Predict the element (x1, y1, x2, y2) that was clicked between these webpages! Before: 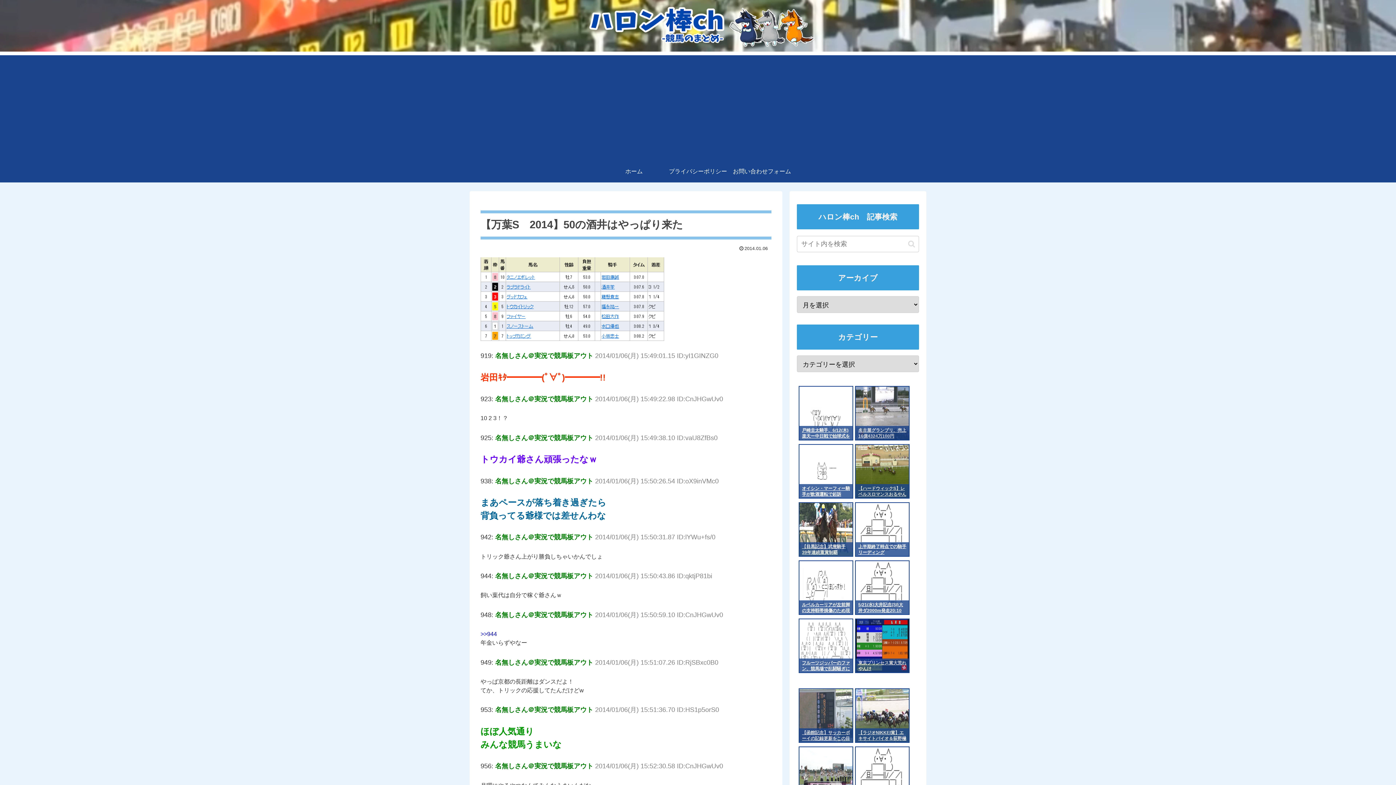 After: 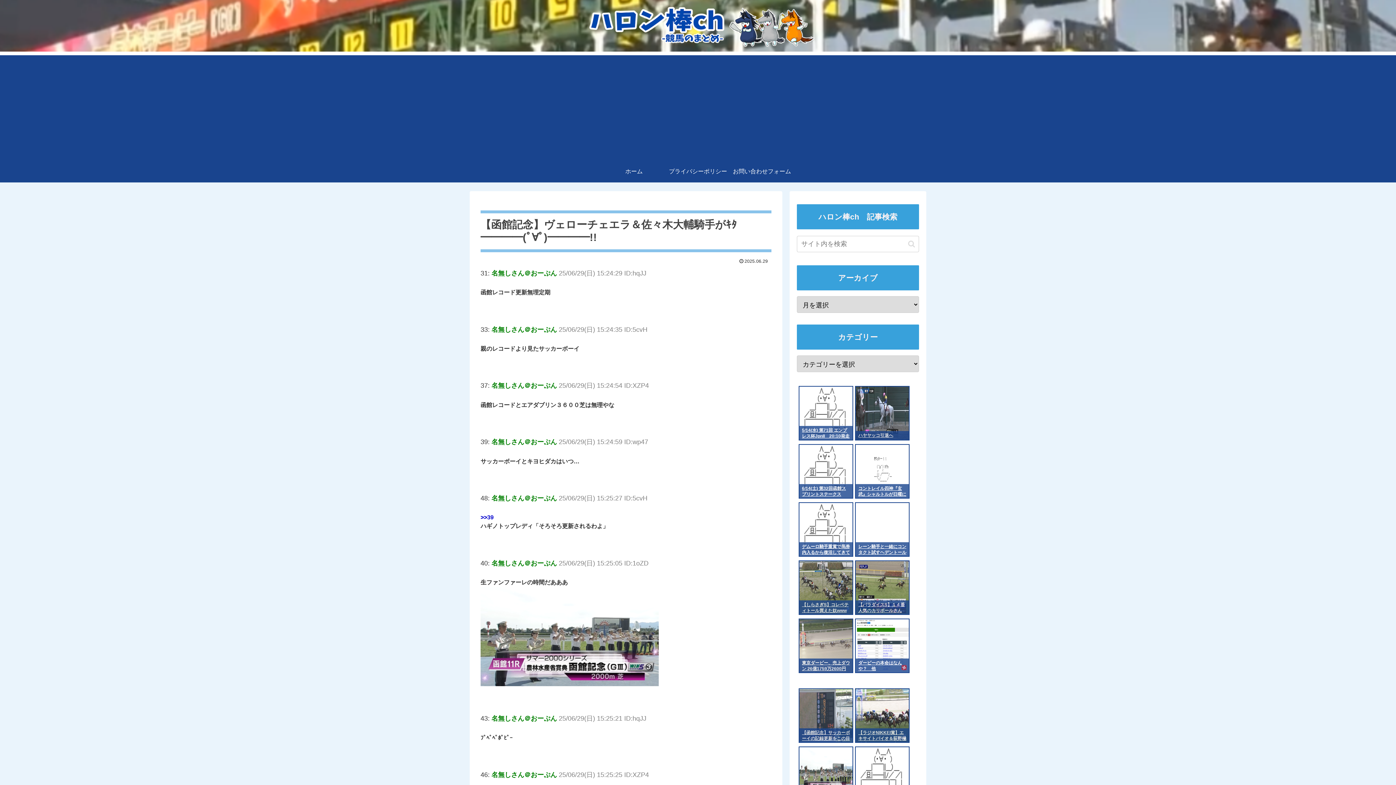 Action: bbox: (799, 747, 852, 800)